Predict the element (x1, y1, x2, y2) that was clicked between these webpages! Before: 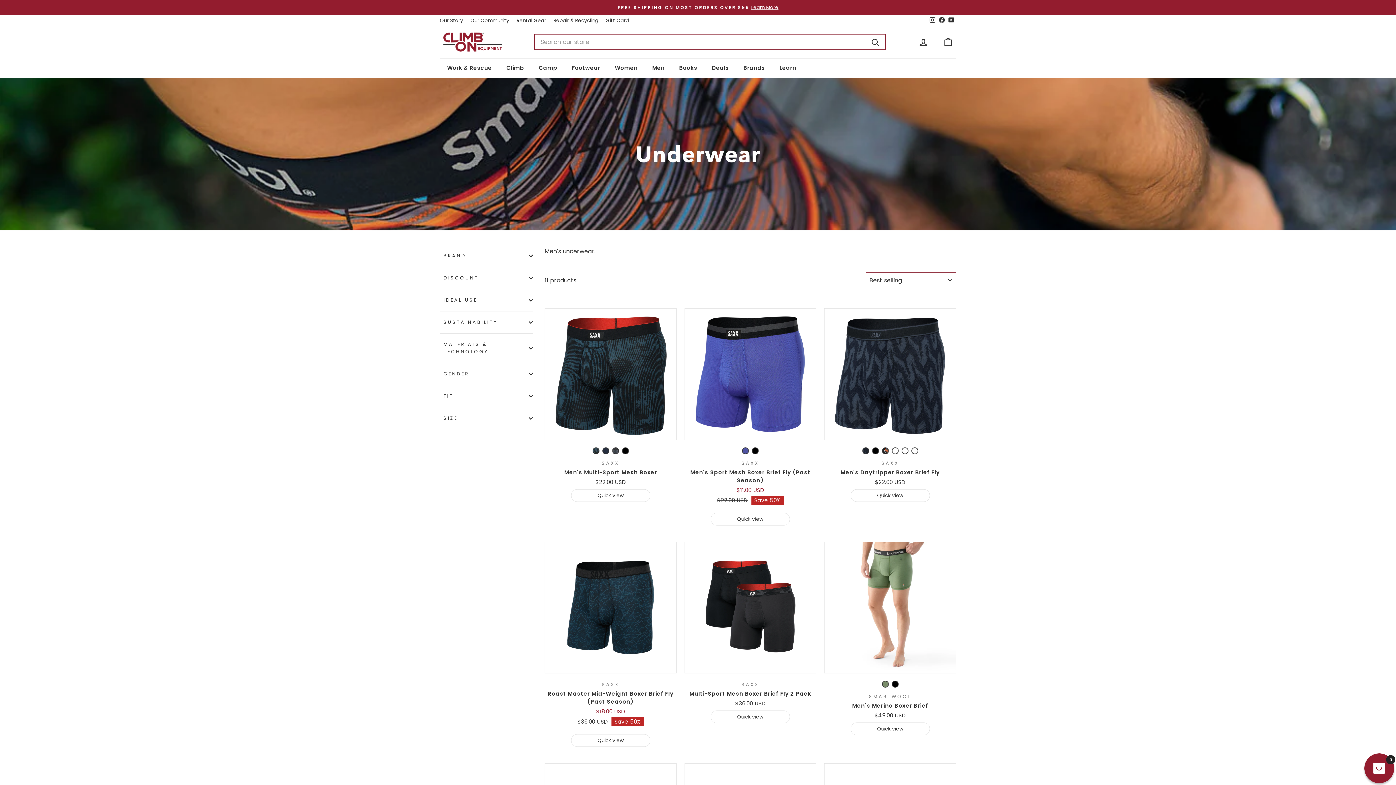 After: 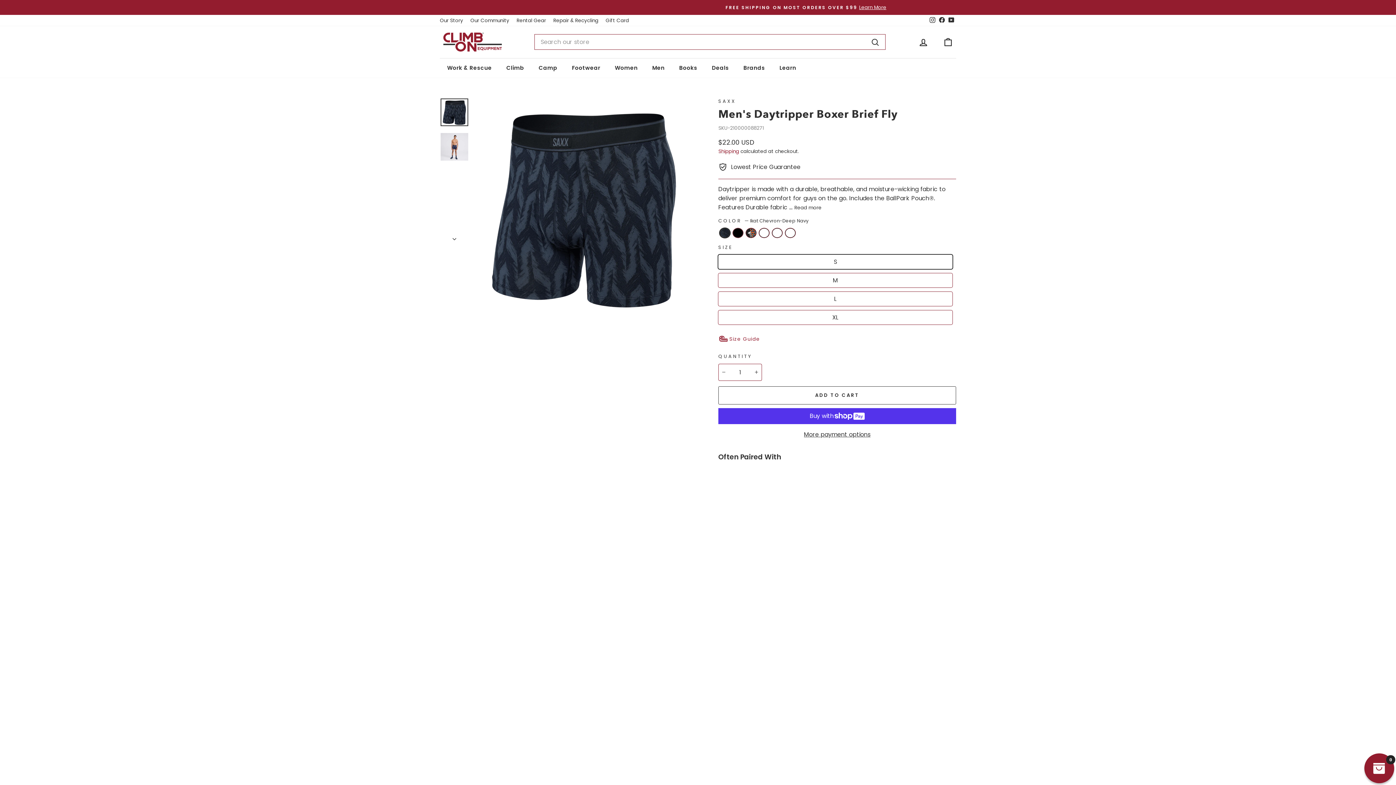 Action: bbox: (824, 455, 956, 488) label: SAXX
Men's Daytripper Boxer Brief Fly

$22.00 USD